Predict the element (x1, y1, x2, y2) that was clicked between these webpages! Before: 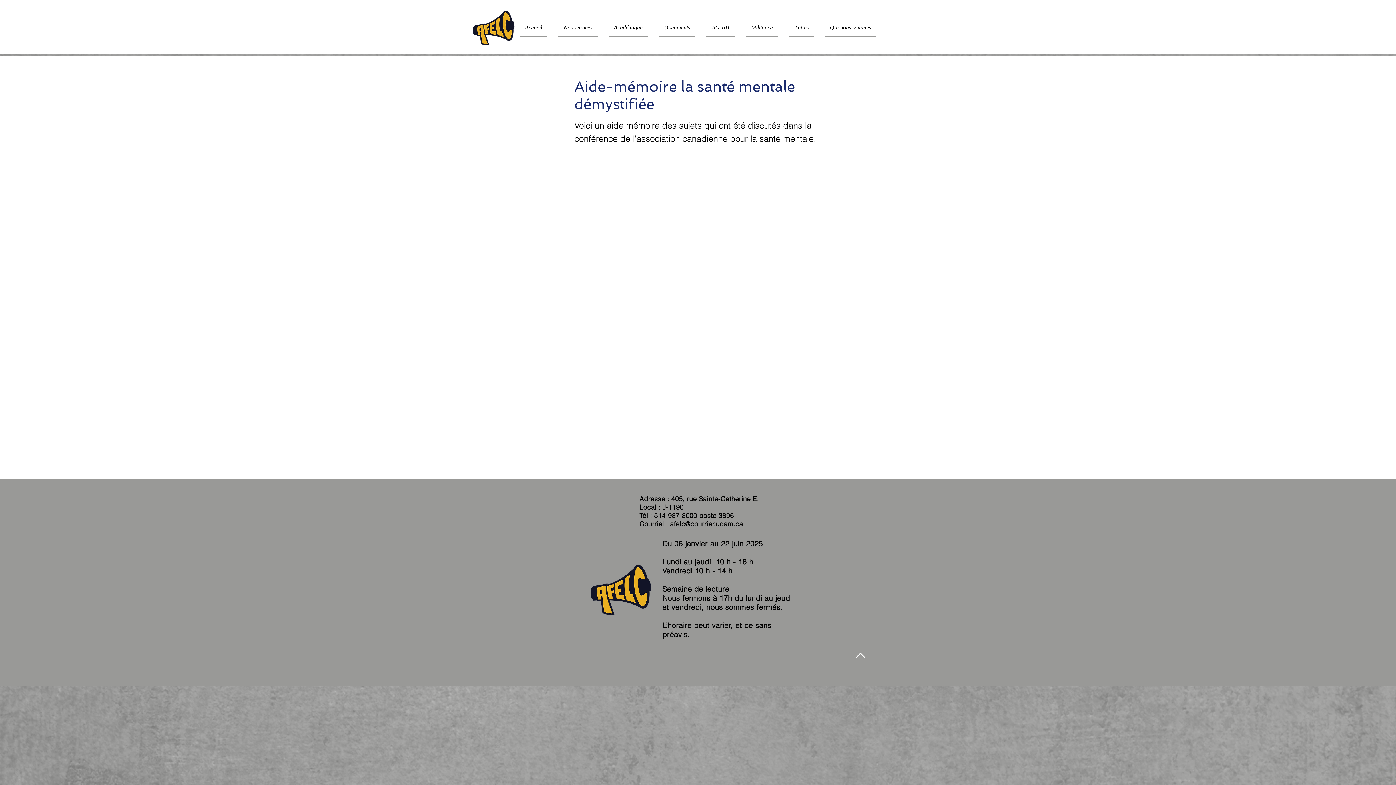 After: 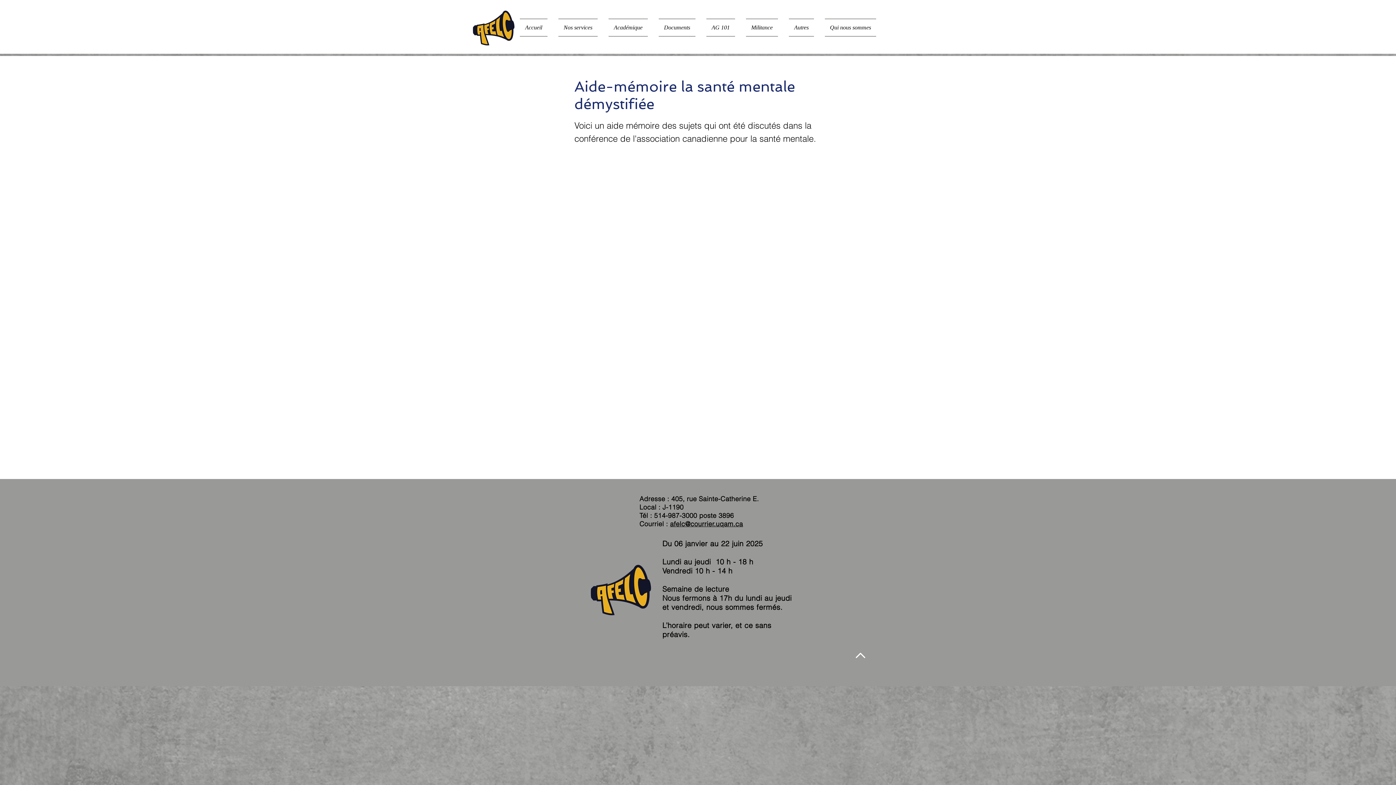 Action: bbox: (603, 18, 653, 36) label: Académique